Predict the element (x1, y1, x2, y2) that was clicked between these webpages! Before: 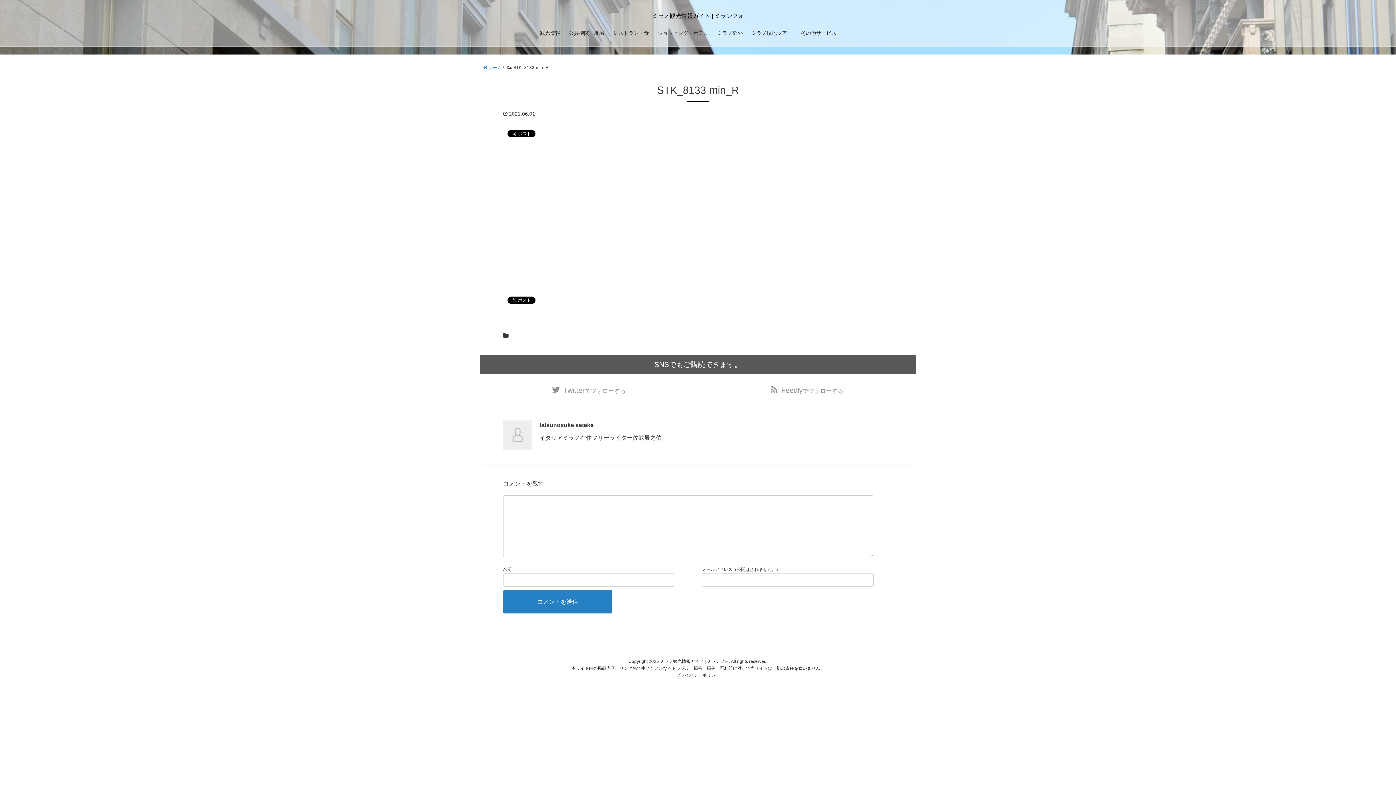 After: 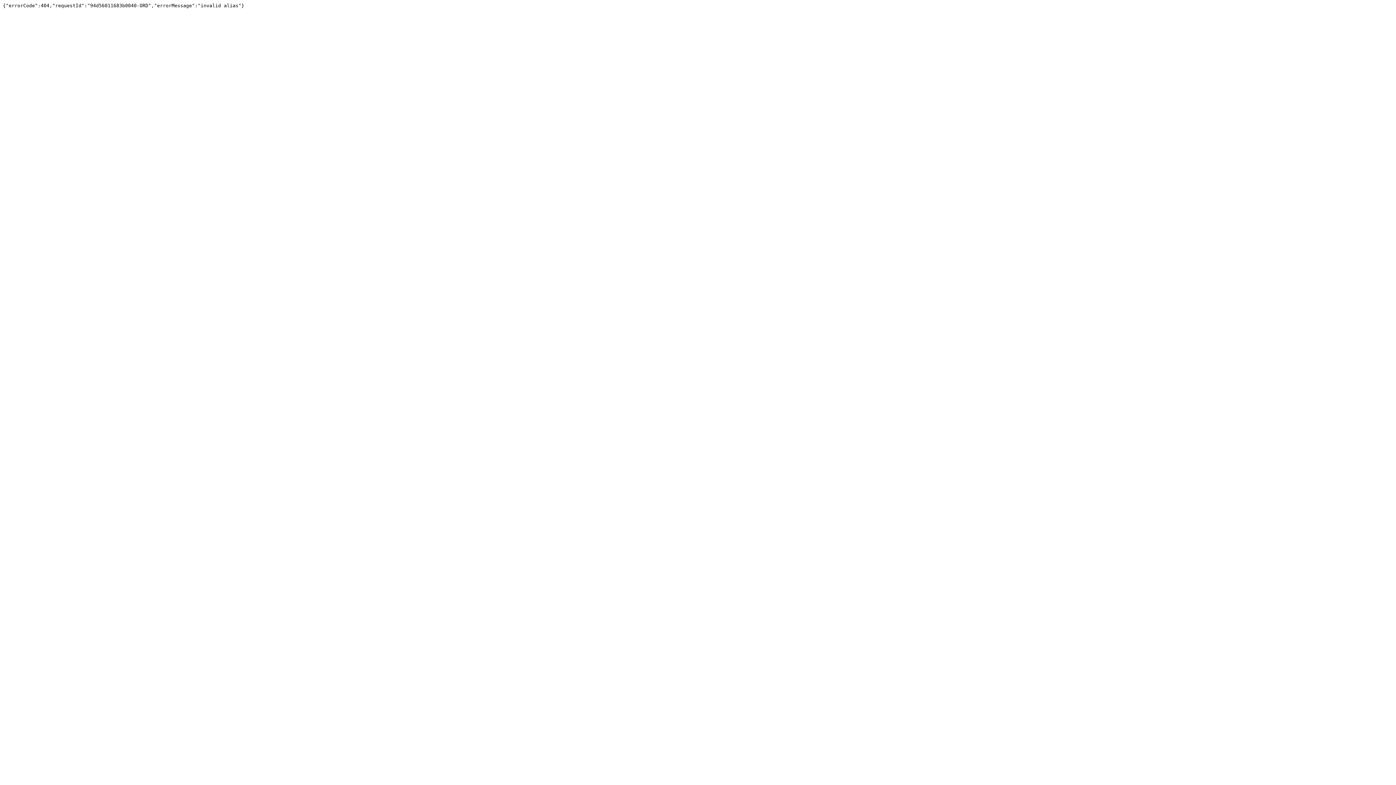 Action: bbox: (698, 374, 916, 405) label: Feedlyでフォローする